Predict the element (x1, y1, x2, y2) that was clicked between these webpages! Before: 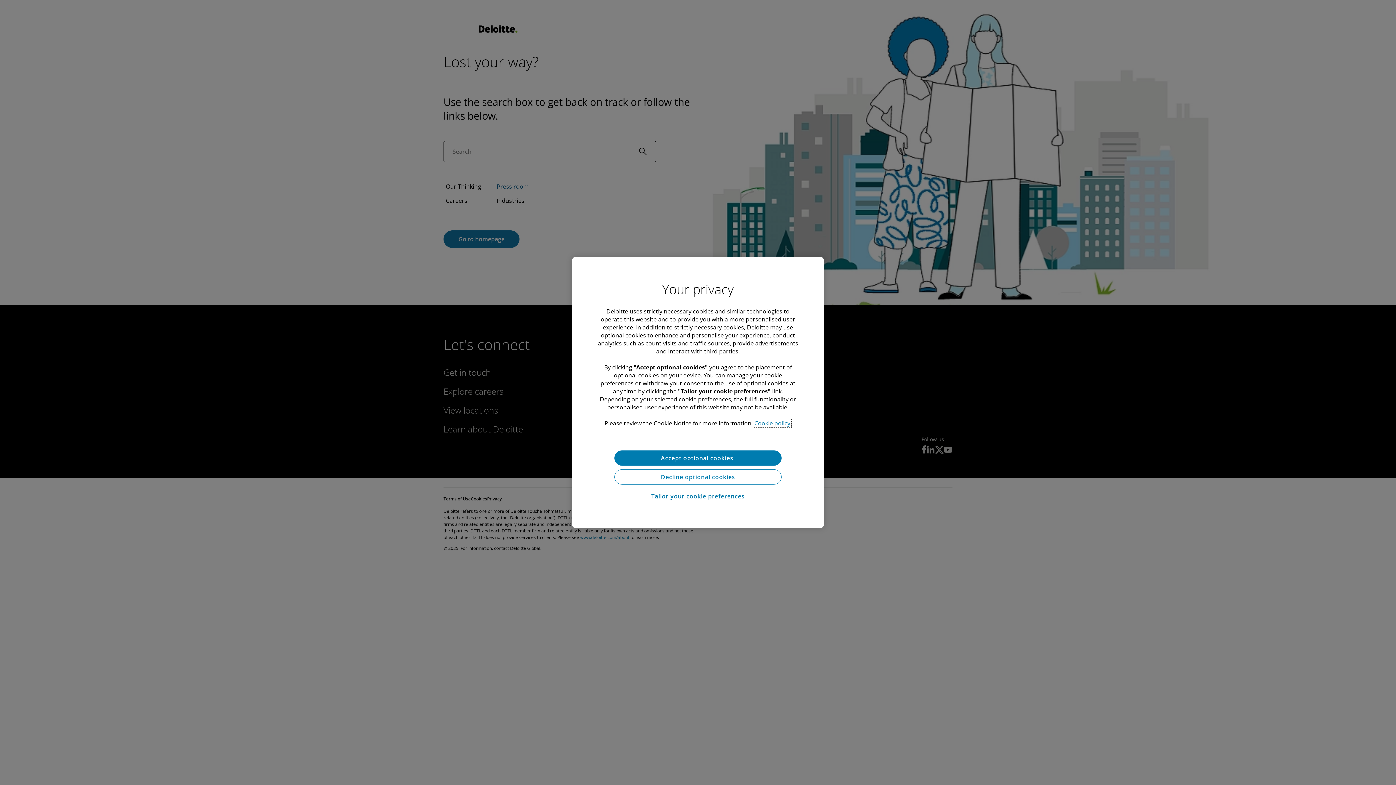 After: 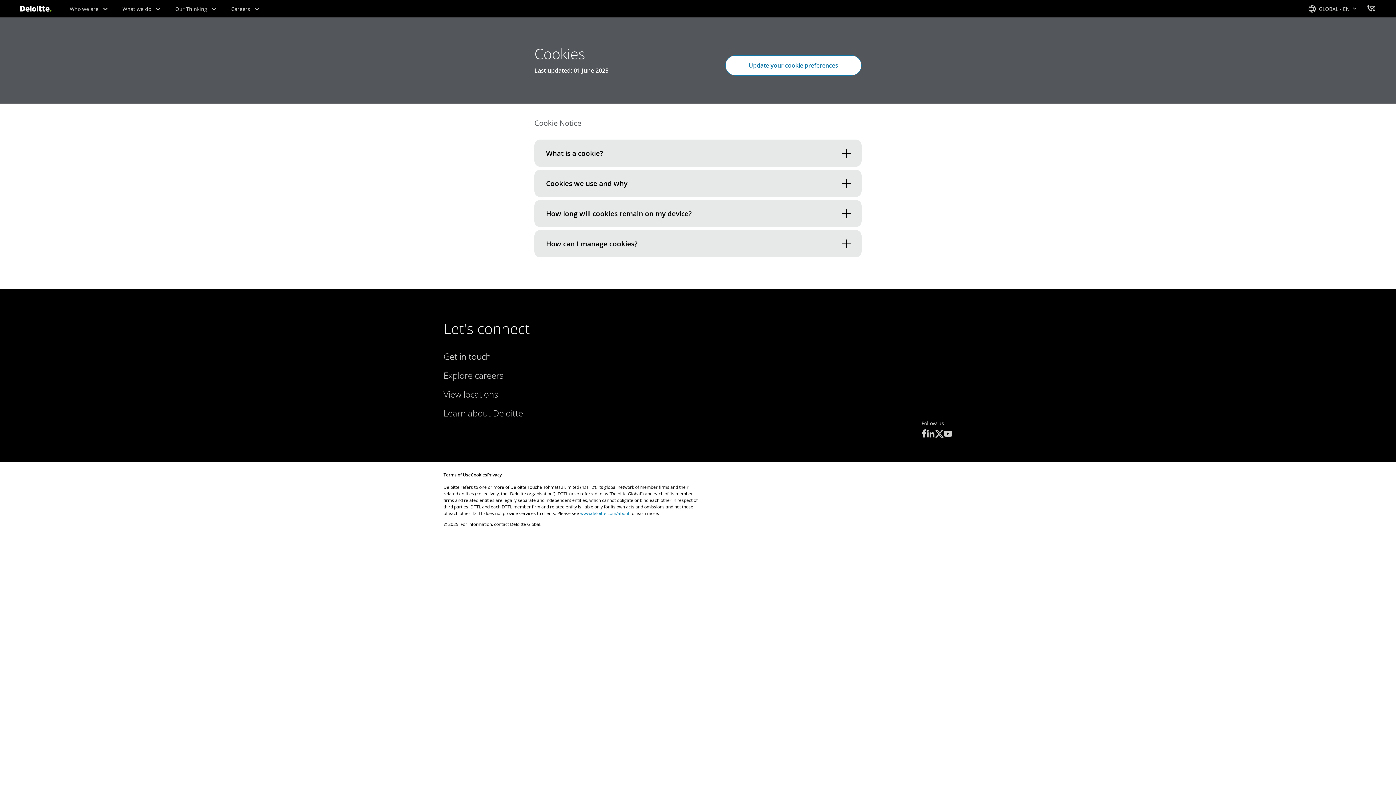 Action: label: More information about your privacy bbox: (754, 419, 791, 427)